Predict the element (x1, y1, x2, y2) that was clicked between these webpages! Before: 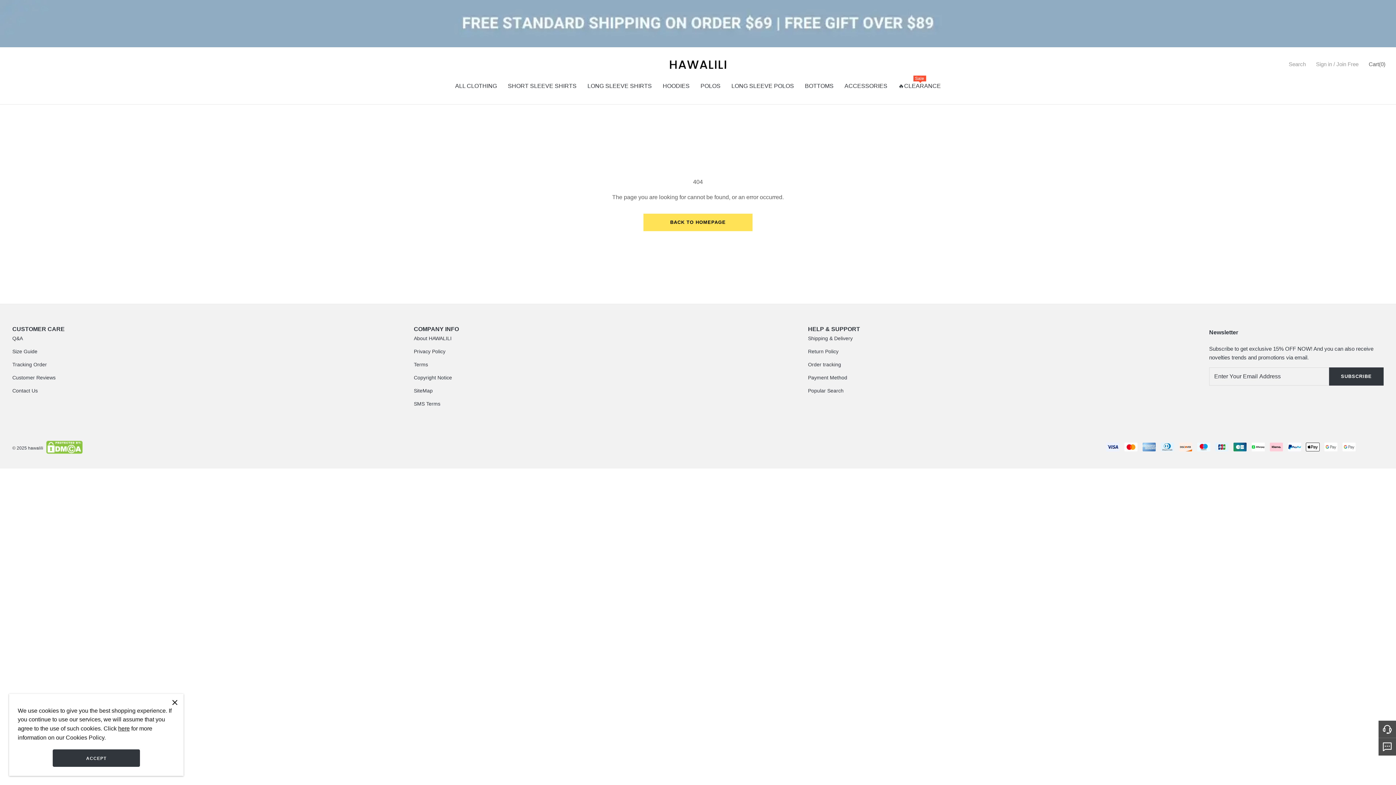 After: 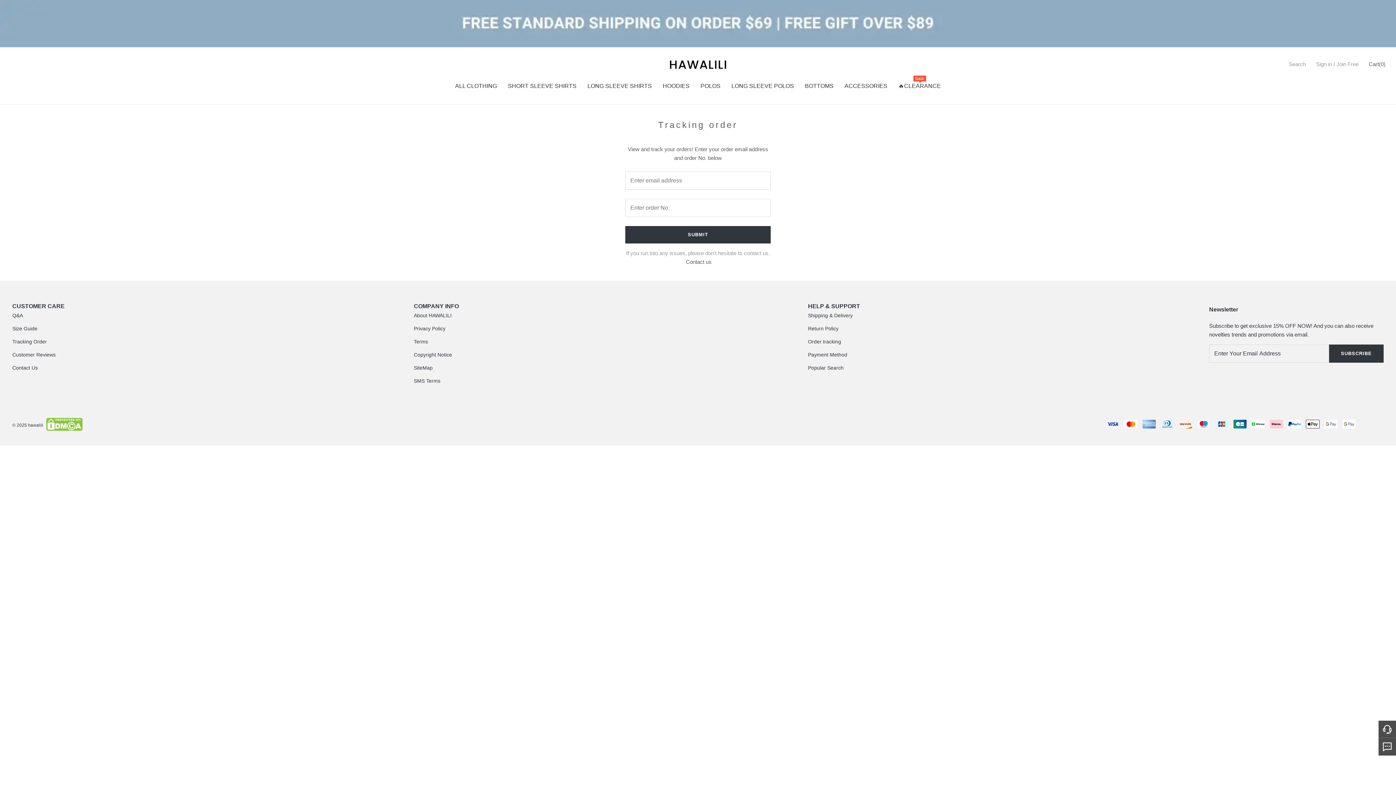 Action: label: Tracking Order bbox: (12, 361, 46, 367)